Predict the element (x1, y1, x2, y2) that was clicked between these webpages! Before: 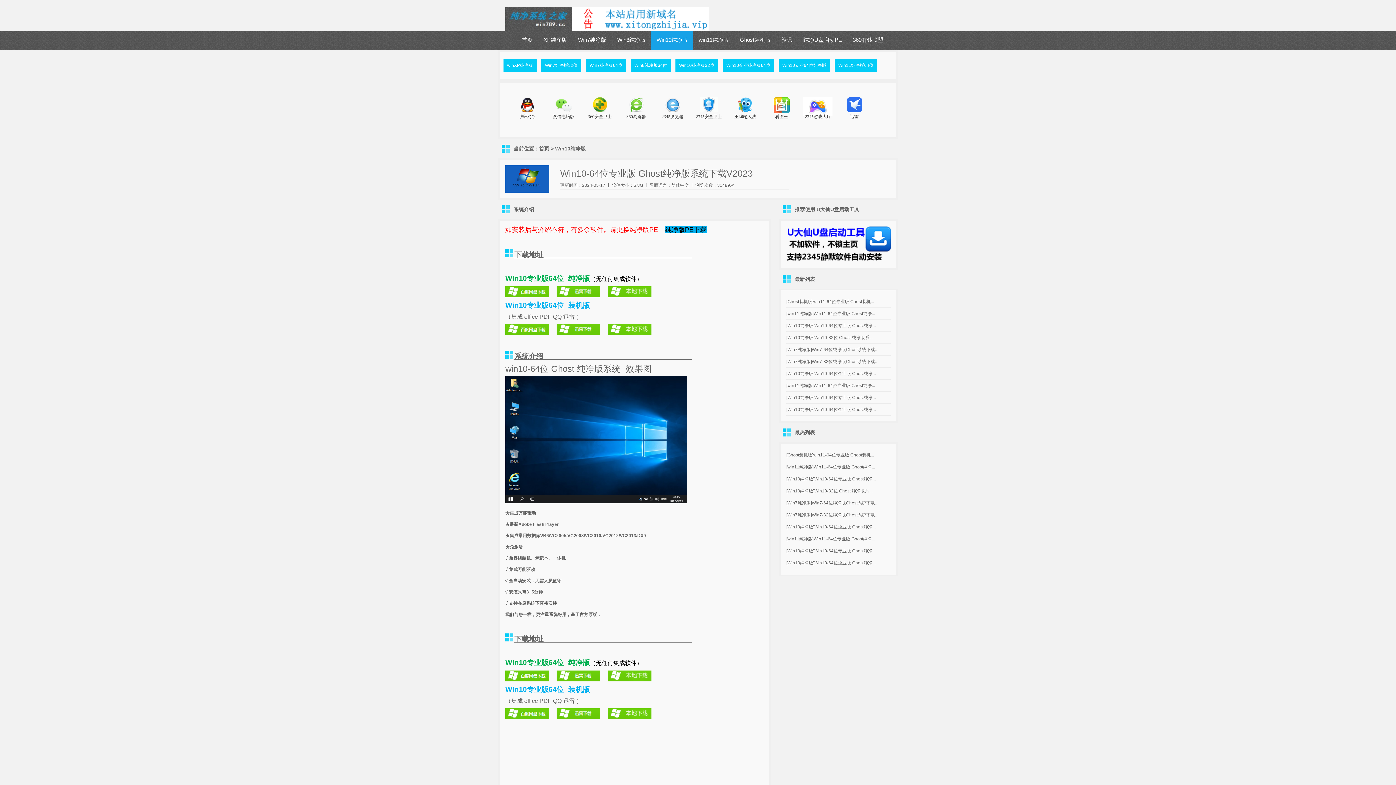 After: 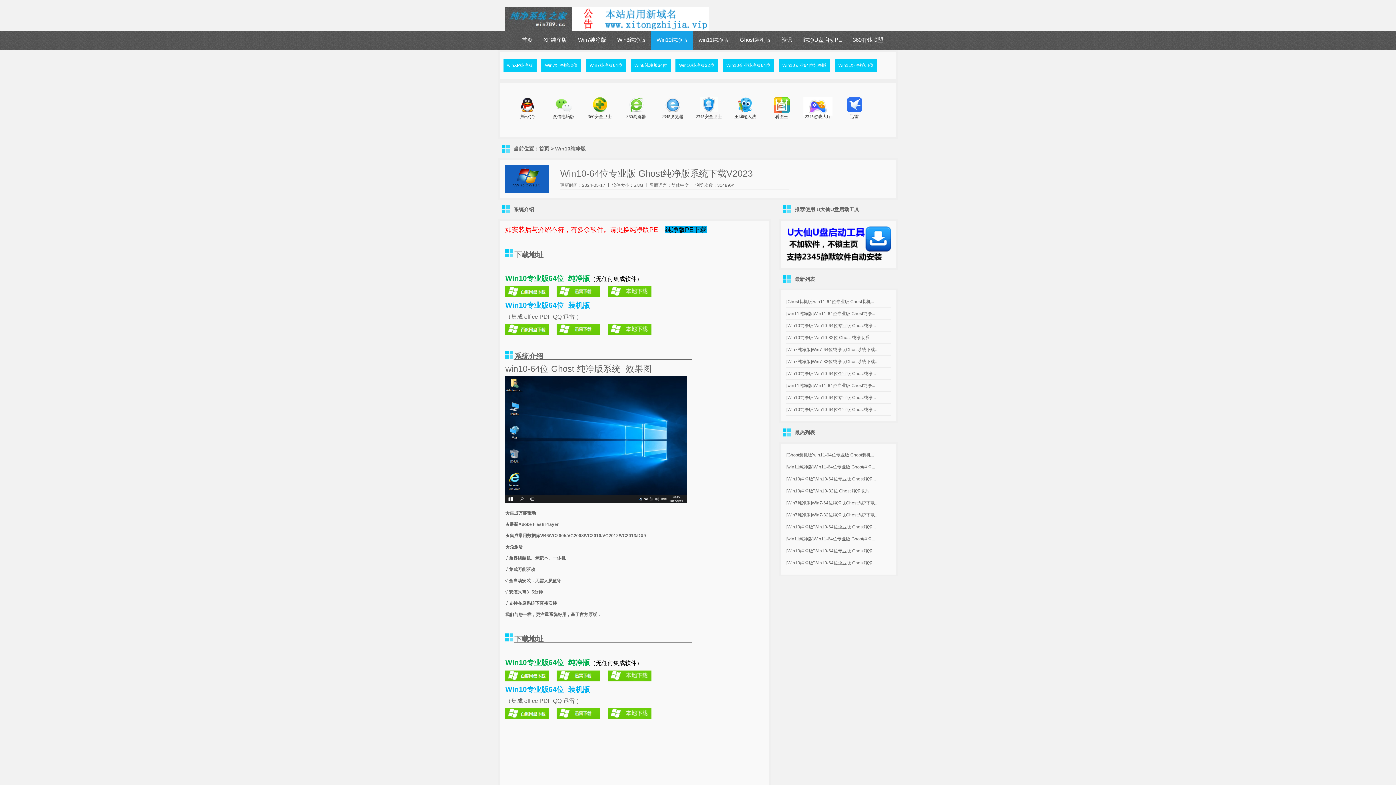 Action: bbox: (505, 677, 549, 682)